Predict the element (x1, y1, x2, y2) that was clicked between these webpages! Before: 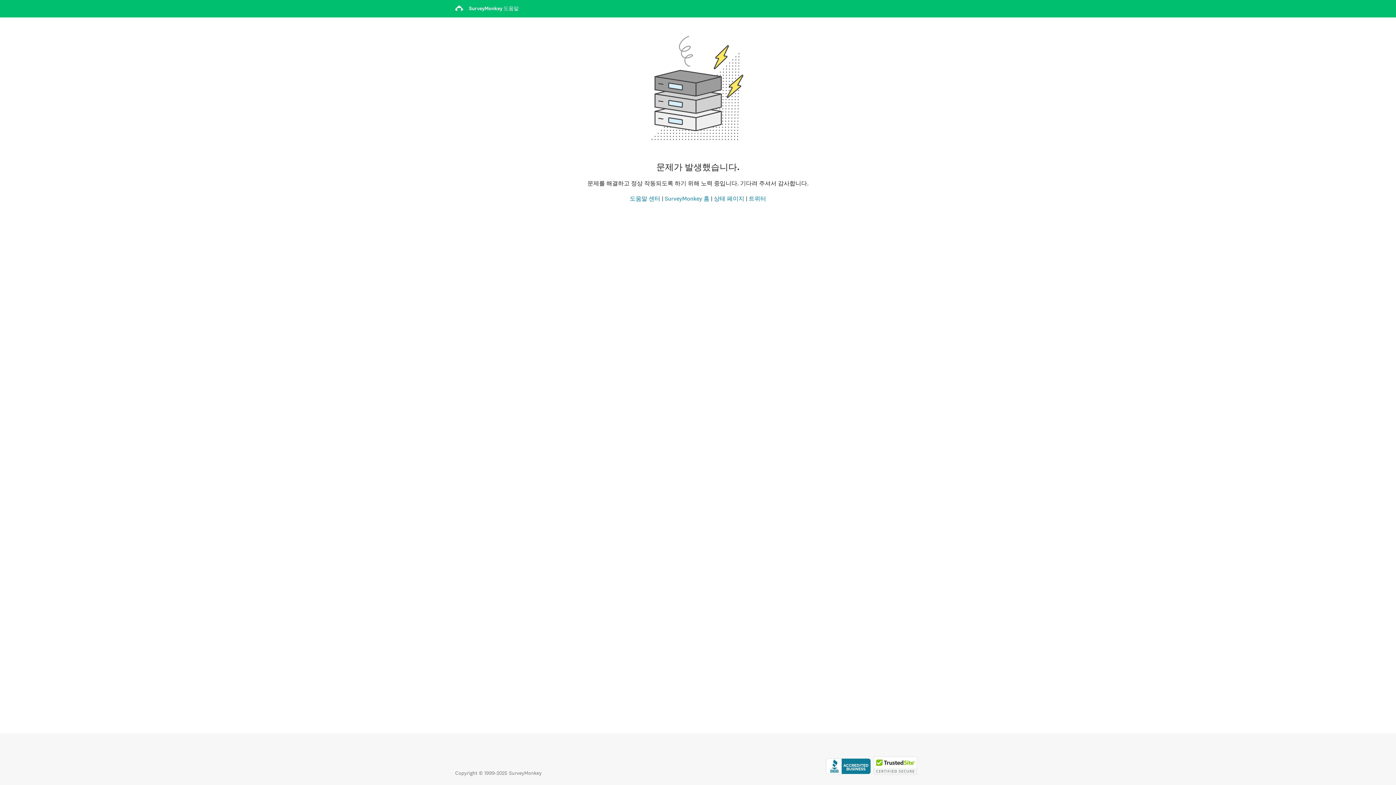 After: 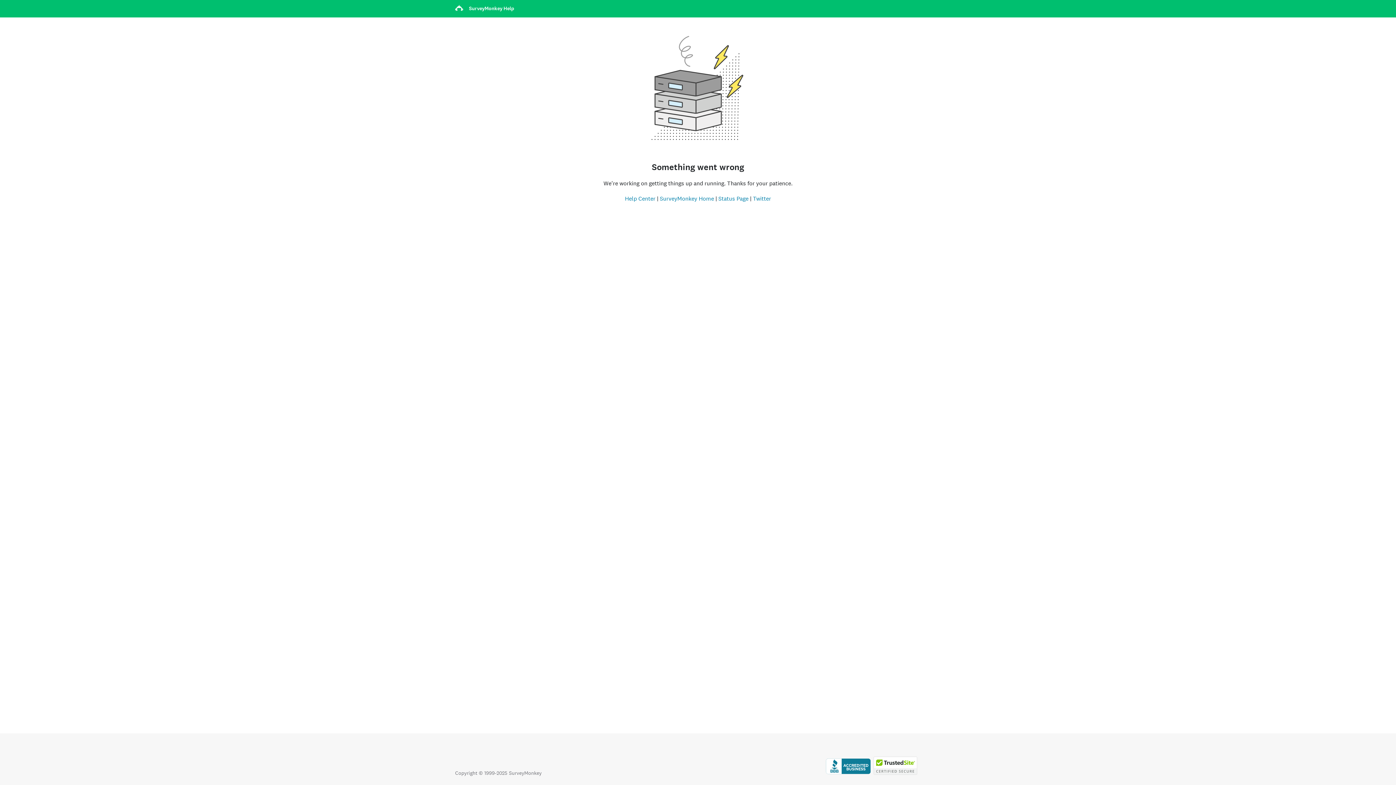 Action: label: 도움말 센터 bbox: (630, 194, 660, 202)